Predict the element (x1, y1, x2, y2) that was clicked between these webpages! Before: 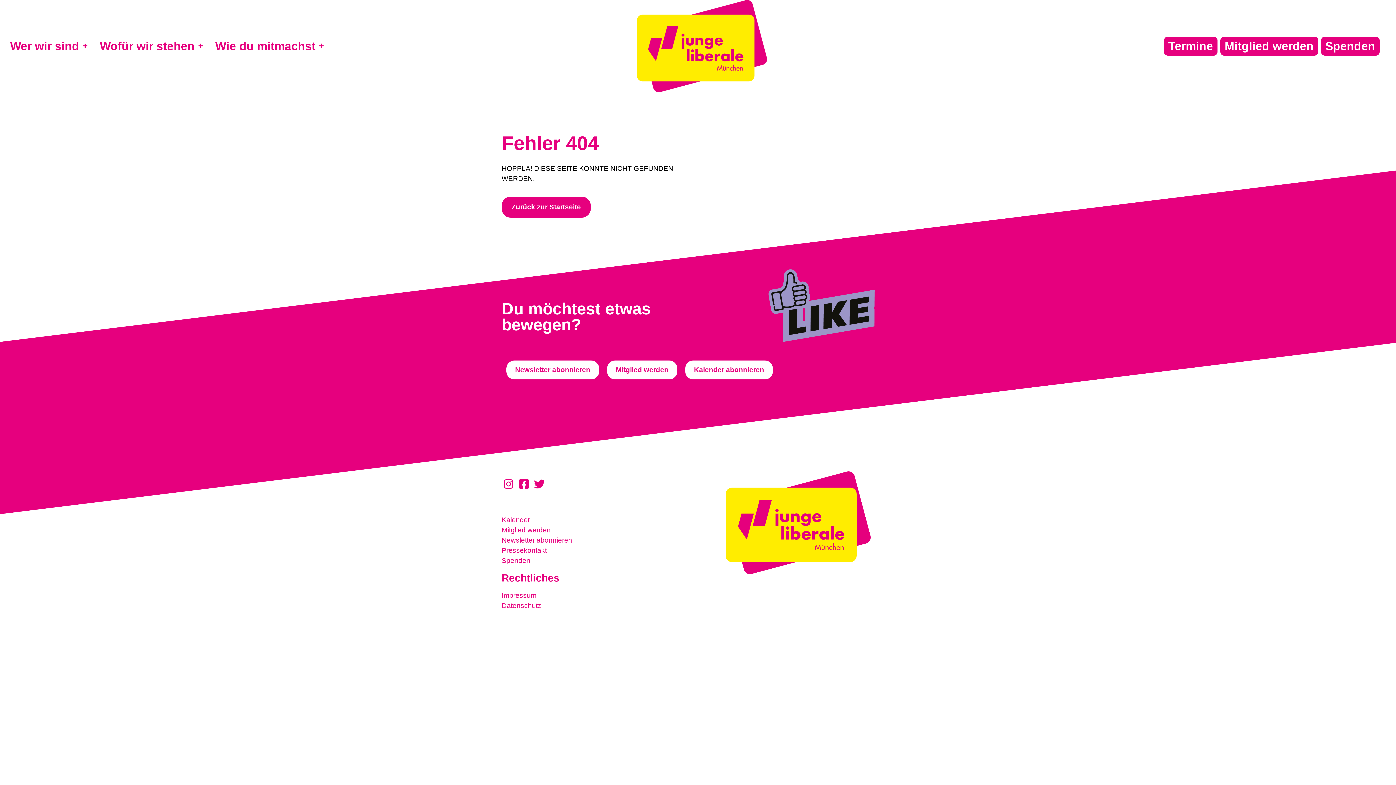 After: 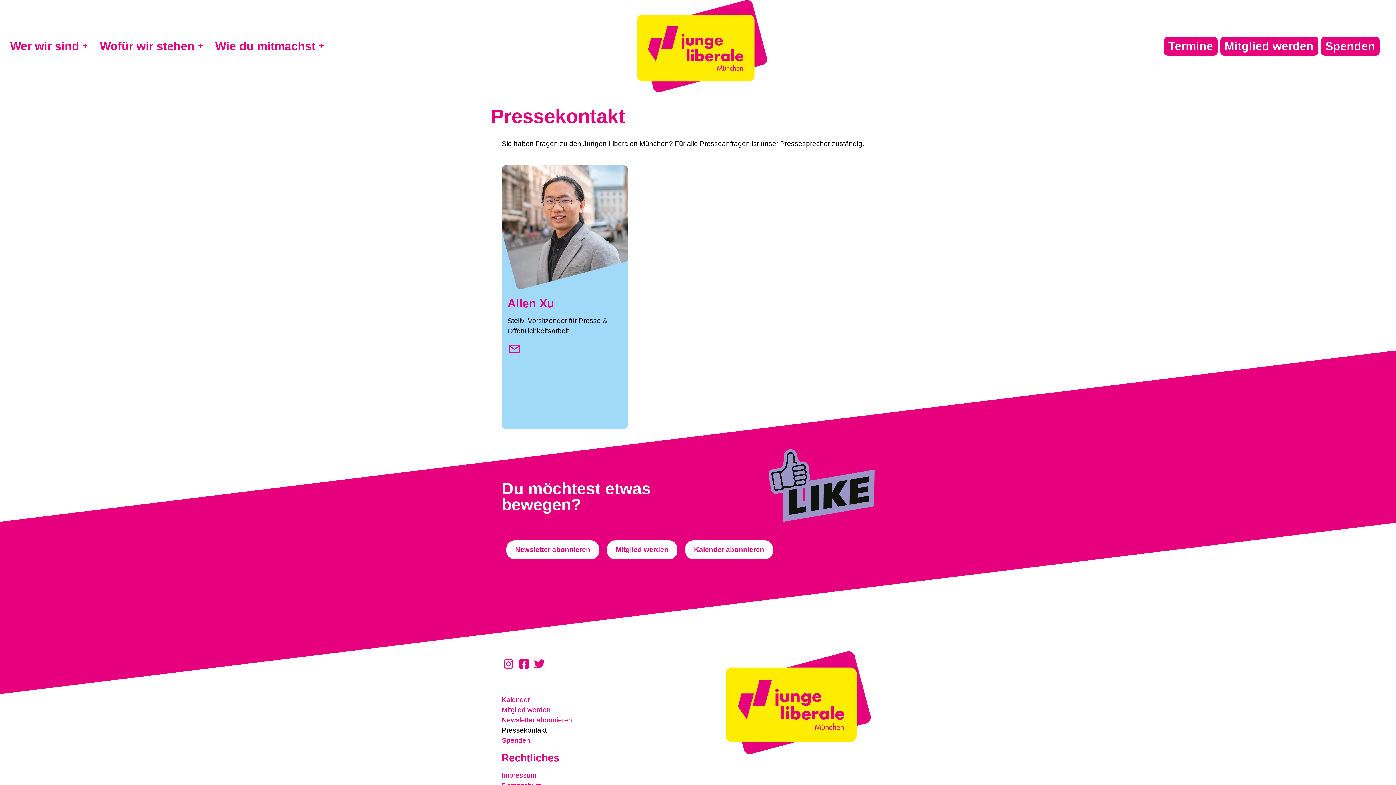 Action: label: Pressekontakt bbox: (501, 545, 694, 555)